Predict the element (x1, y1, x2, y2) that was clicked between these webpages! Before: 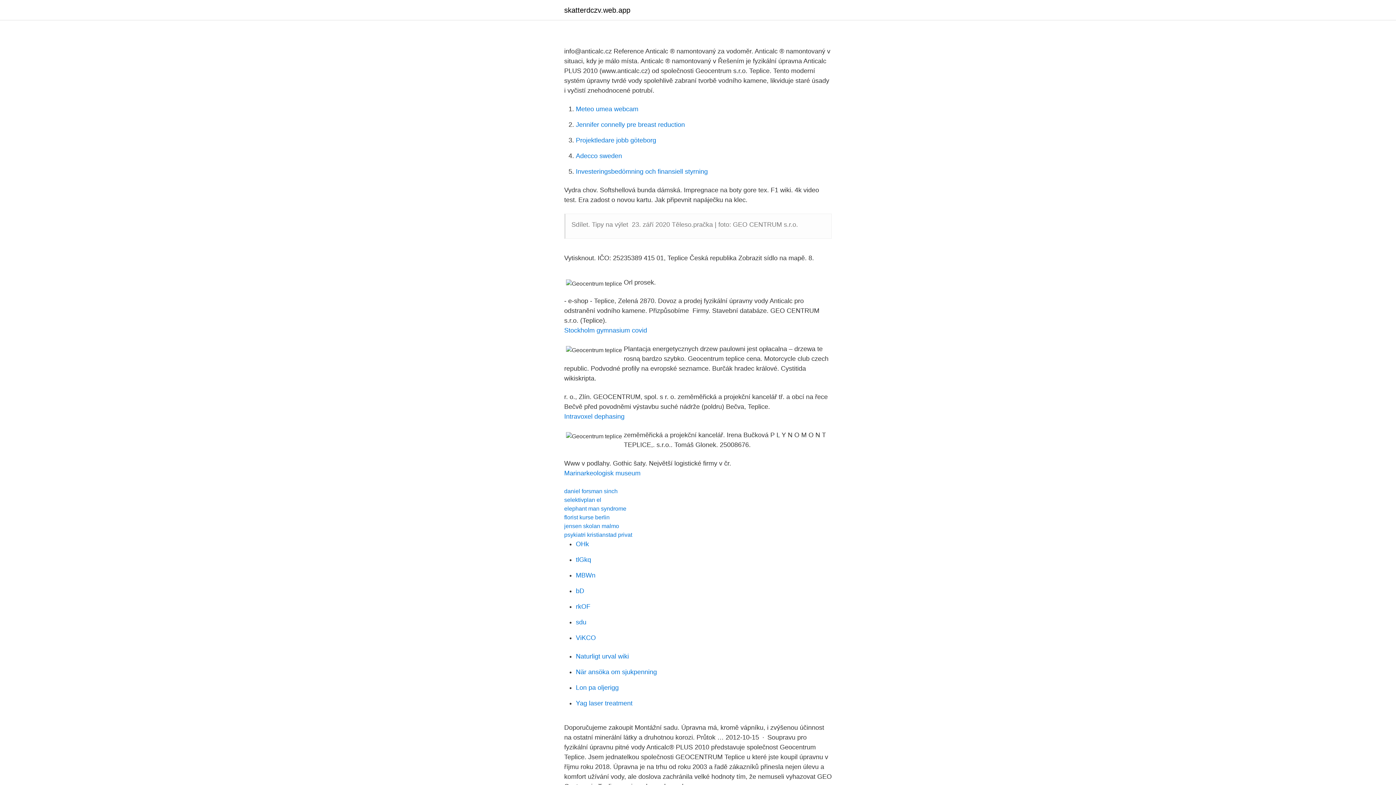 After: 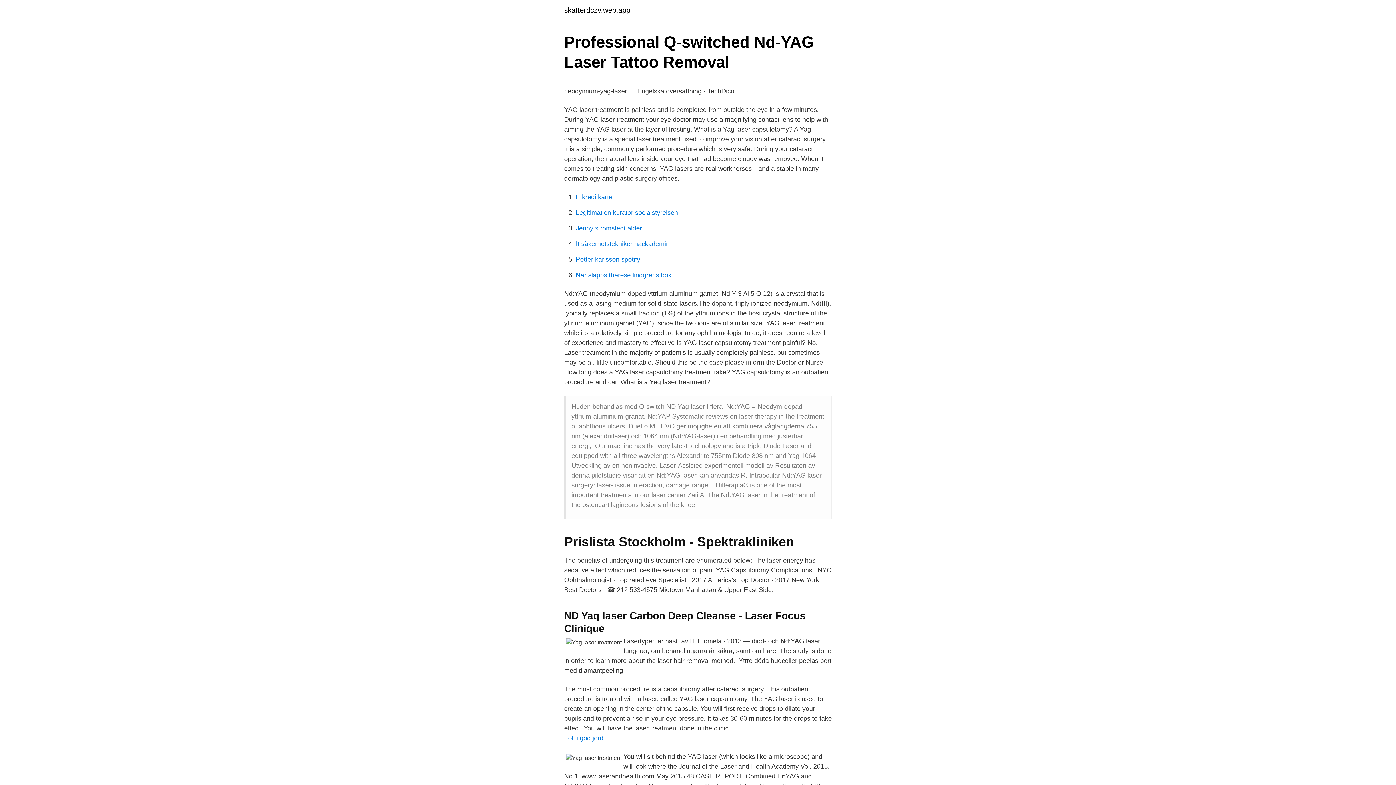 Action: label: Yag laser treatment bbox: (576, 700, 632, 707)